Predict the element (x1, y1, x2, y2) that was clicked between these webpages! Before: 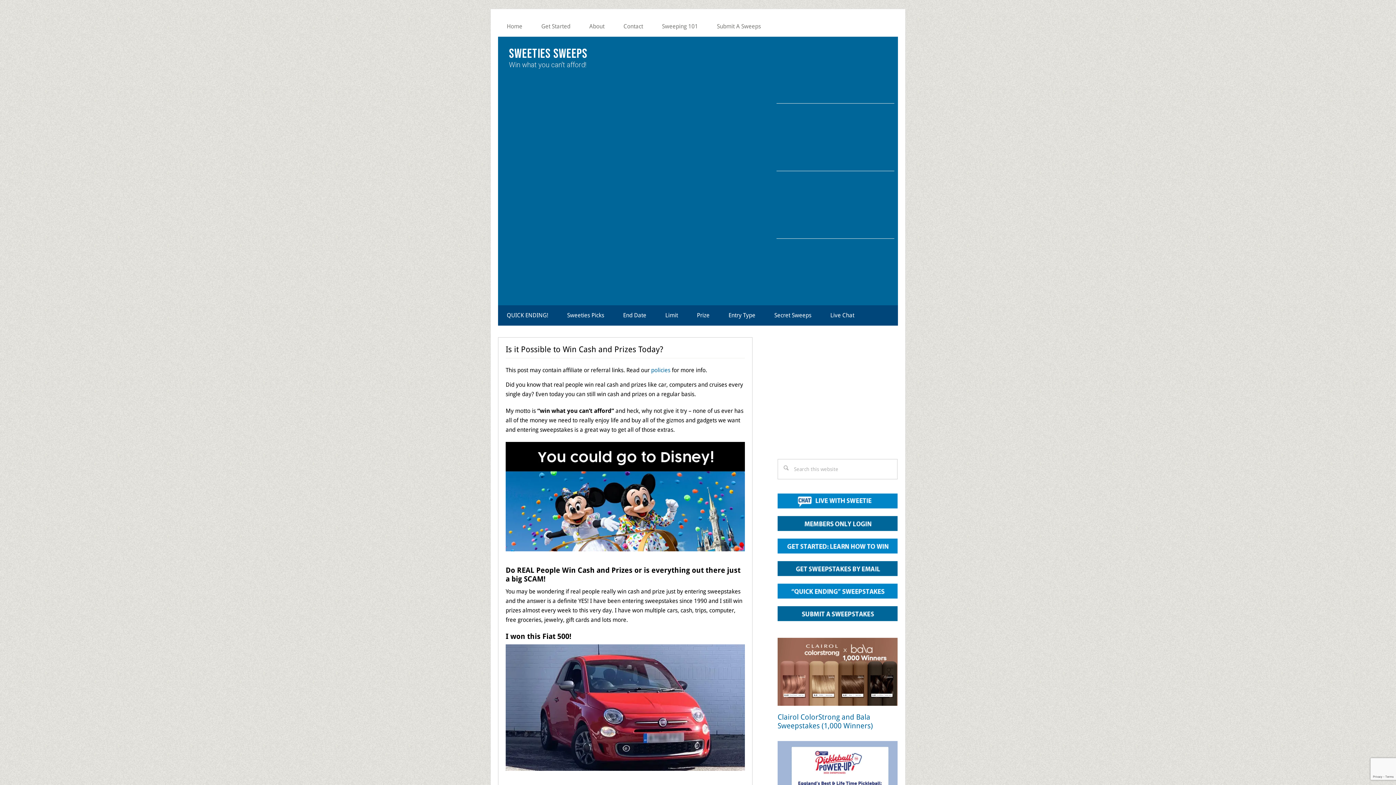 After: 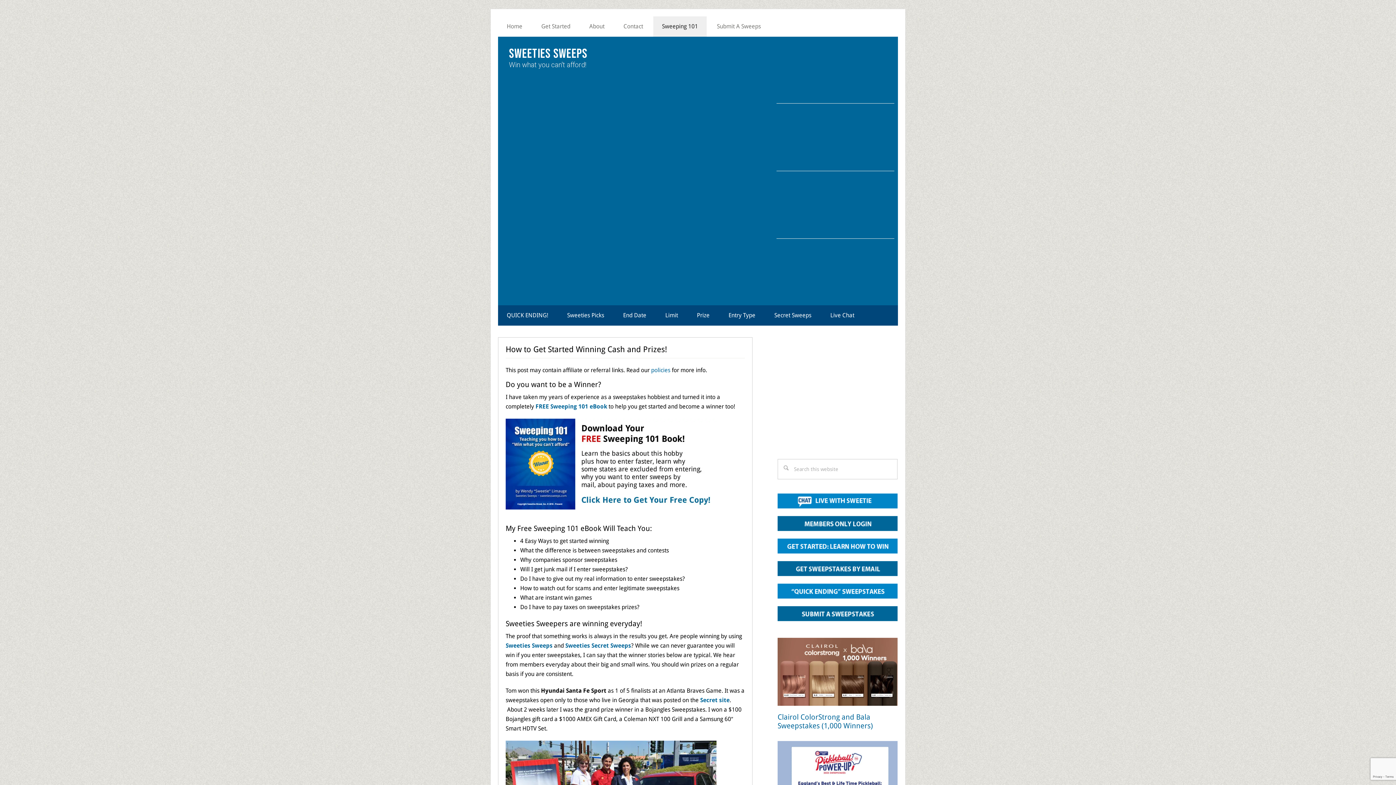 Action: bbox: (777, 549, 897, 555)